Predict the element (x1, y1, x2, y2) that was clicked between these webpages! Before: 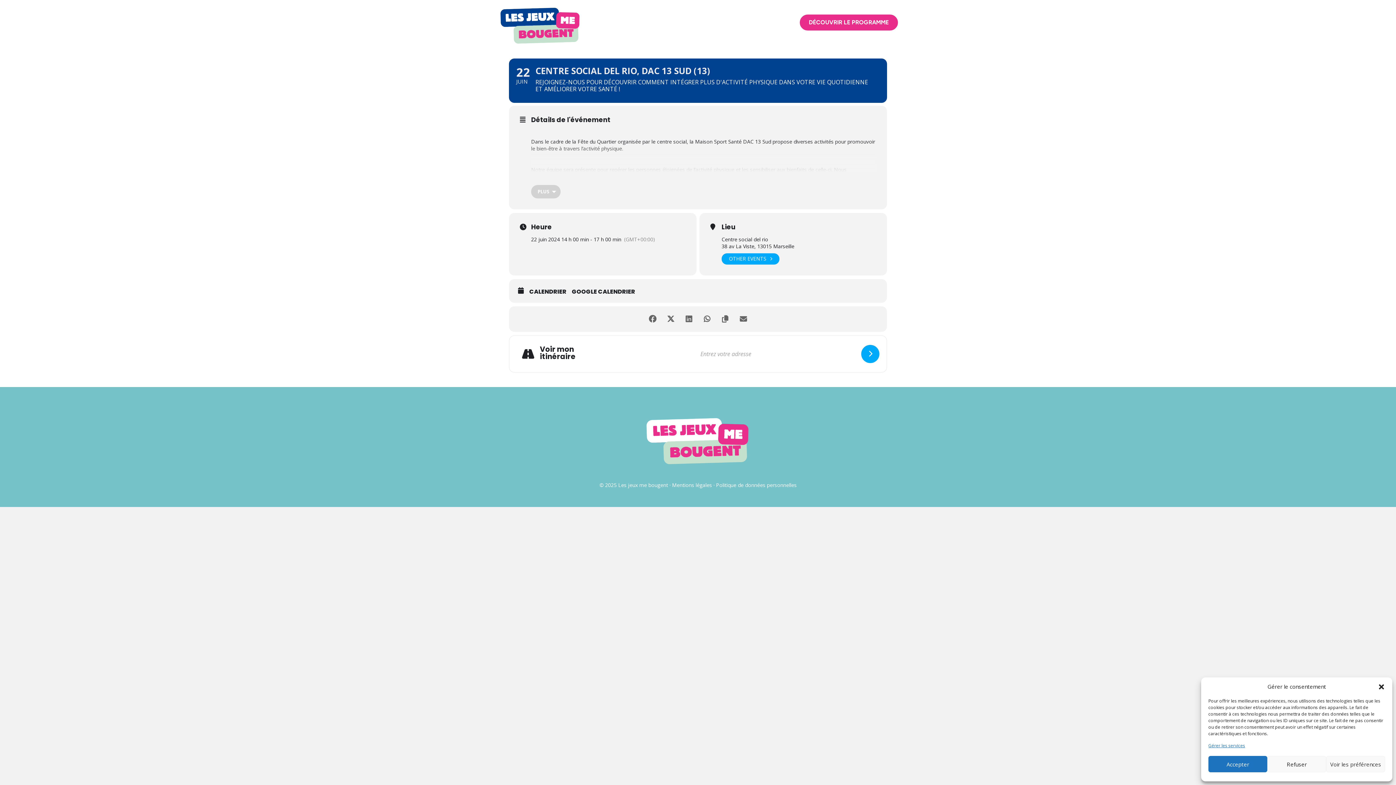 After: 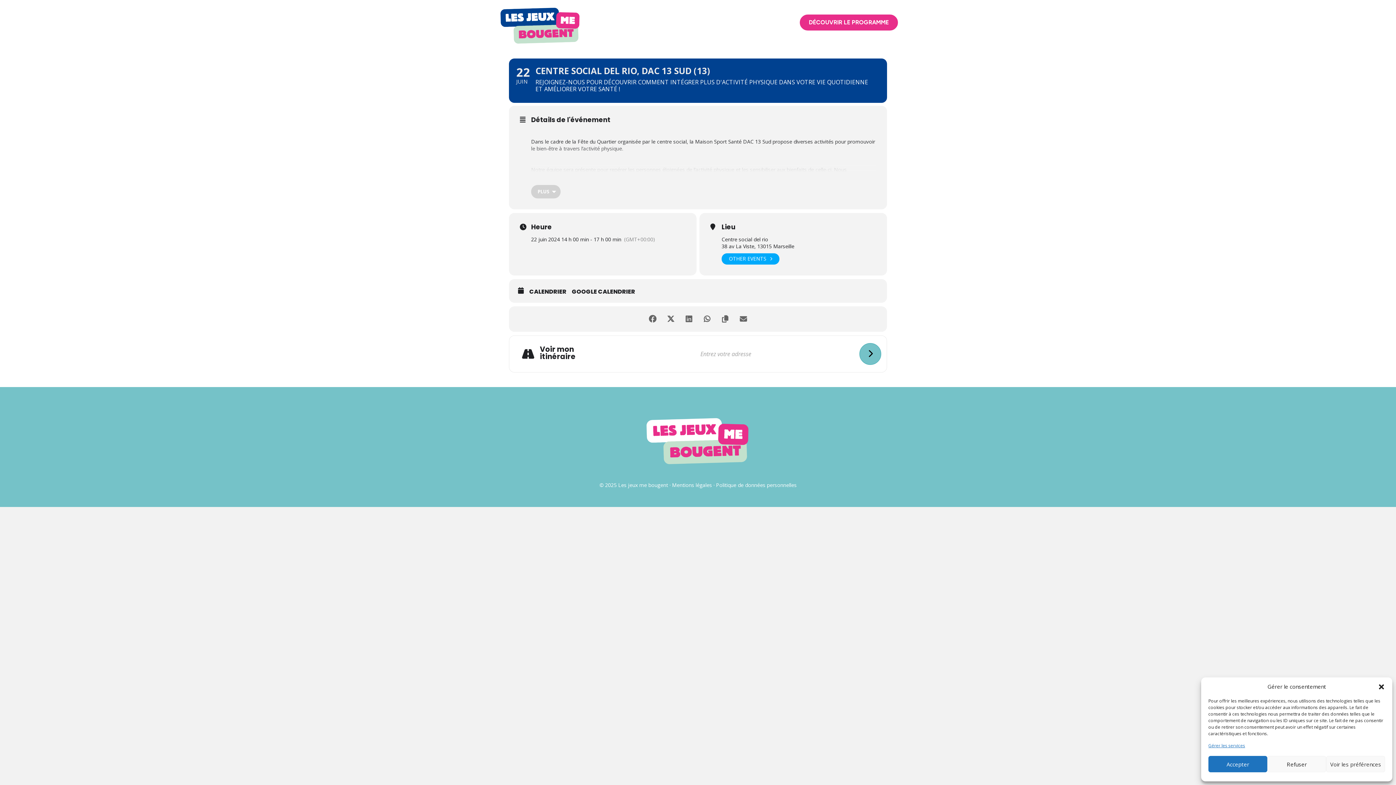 Action: bbox: (861, 344, 879, 363)